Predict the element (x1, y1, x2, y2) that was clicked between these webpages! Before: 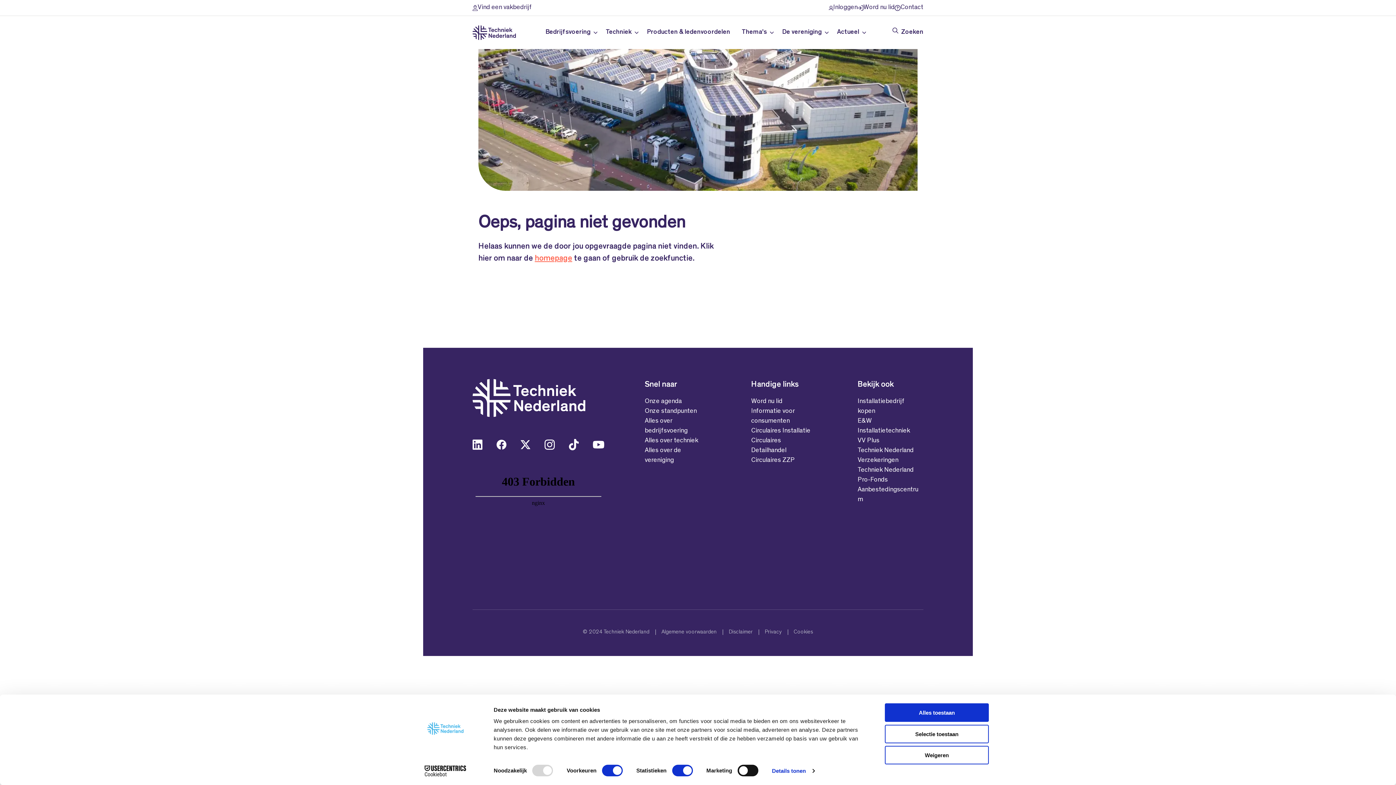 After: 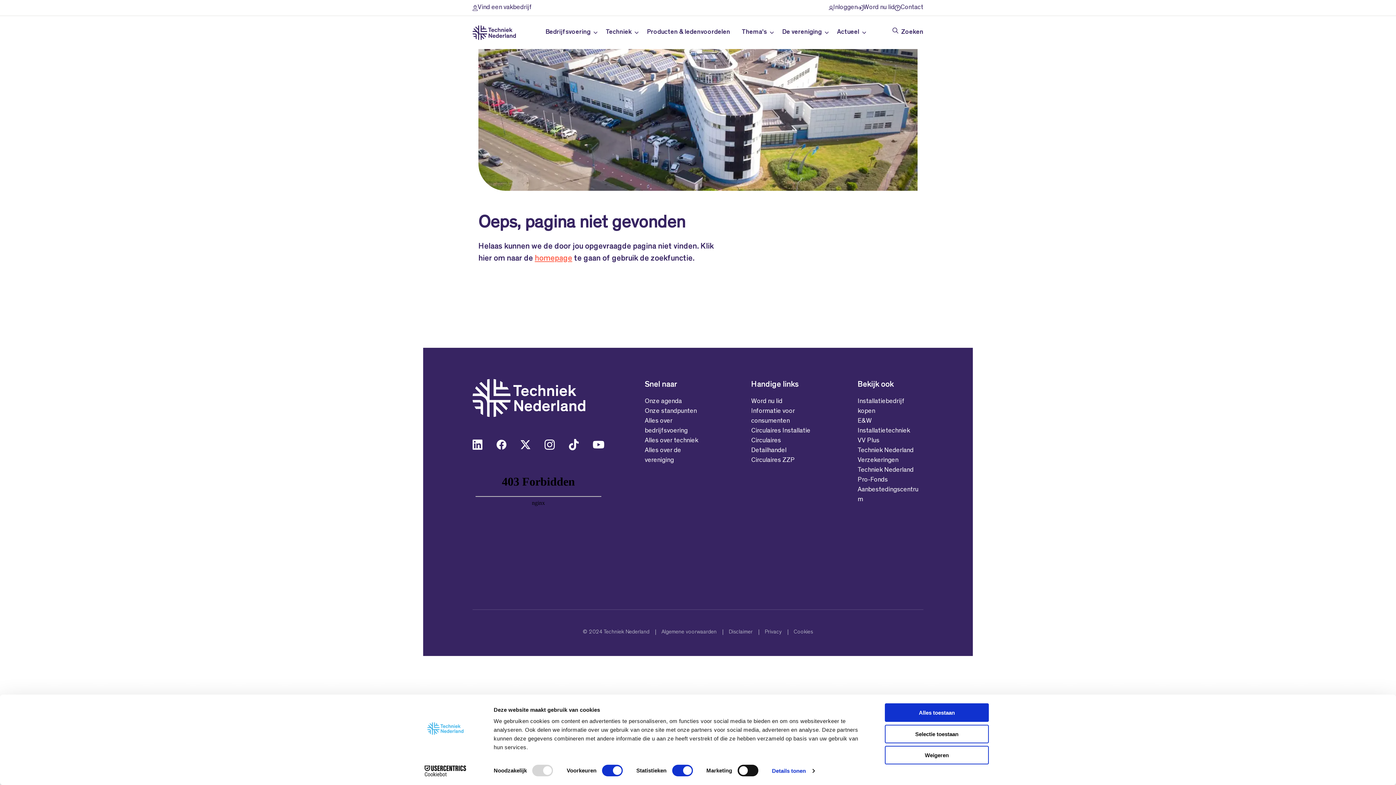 Action: bbox: (568, 439, 578, 450)